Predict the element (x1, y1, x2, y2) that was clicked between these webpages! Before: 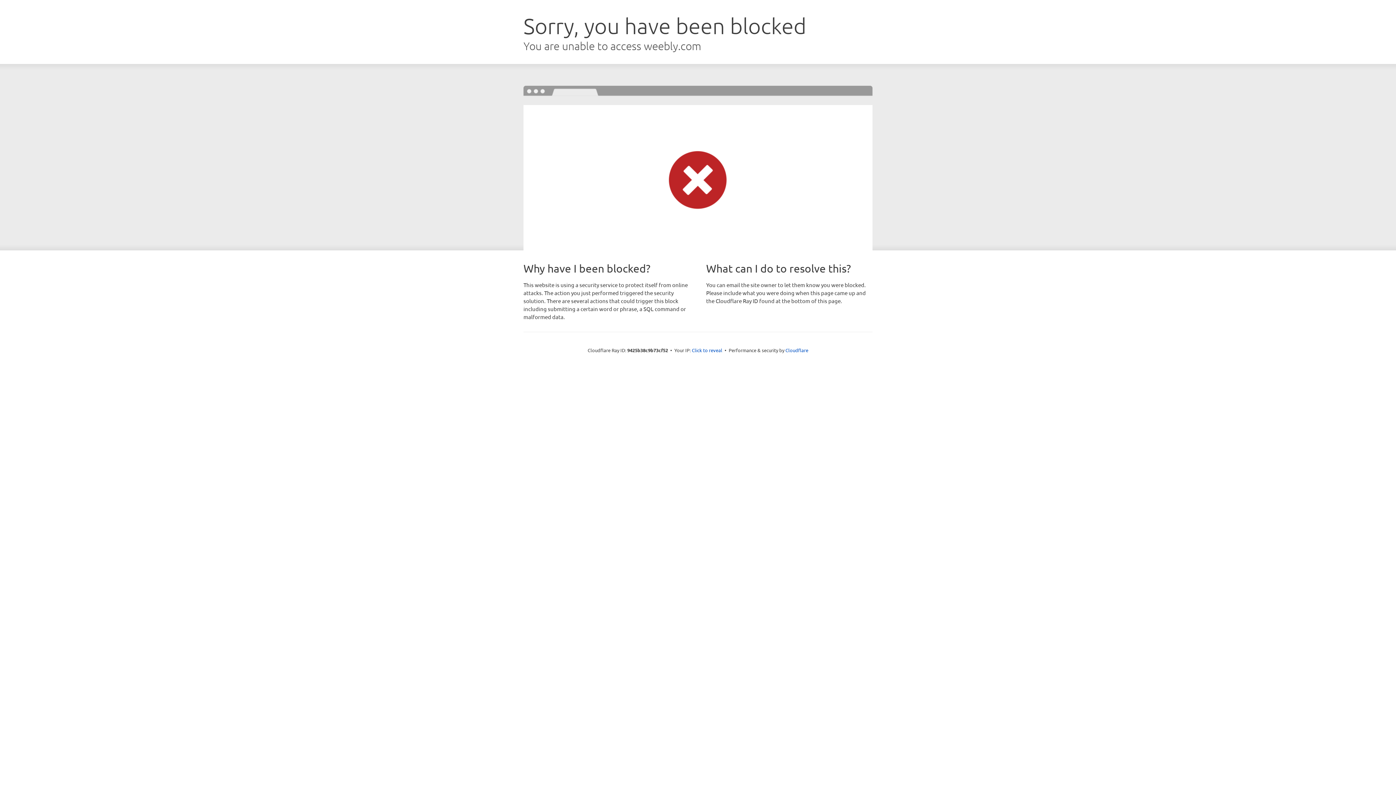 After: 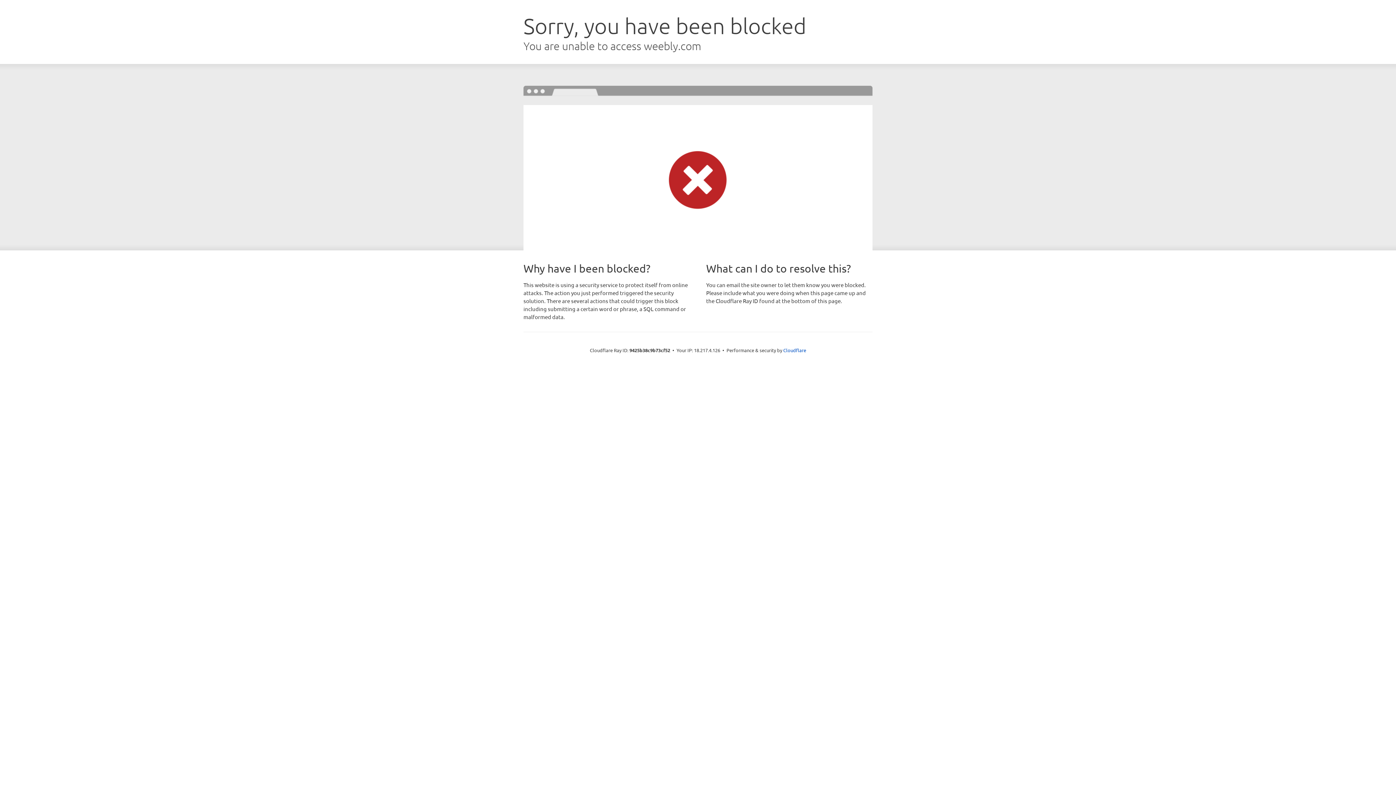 Action: label: Click to reveal bbox: (692, 346, 722, 353)